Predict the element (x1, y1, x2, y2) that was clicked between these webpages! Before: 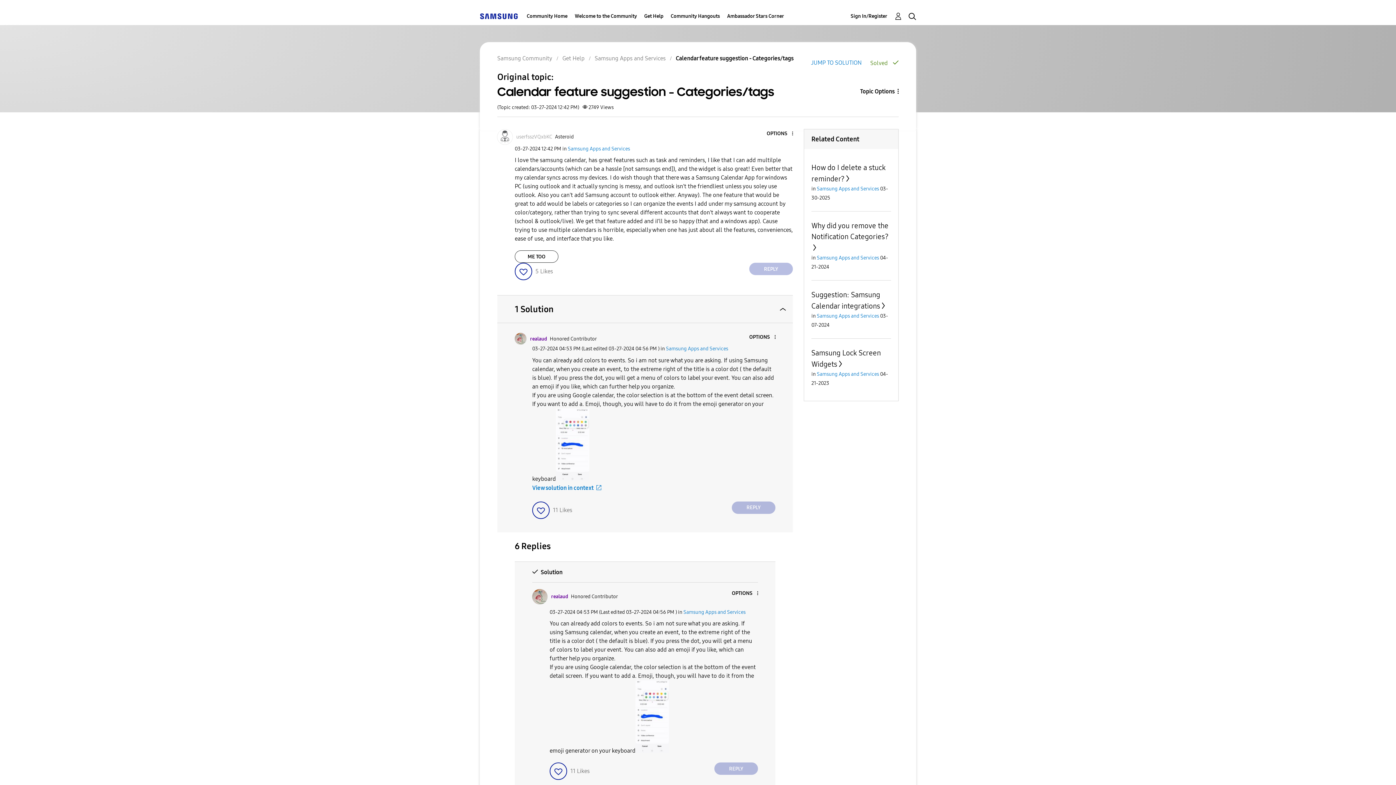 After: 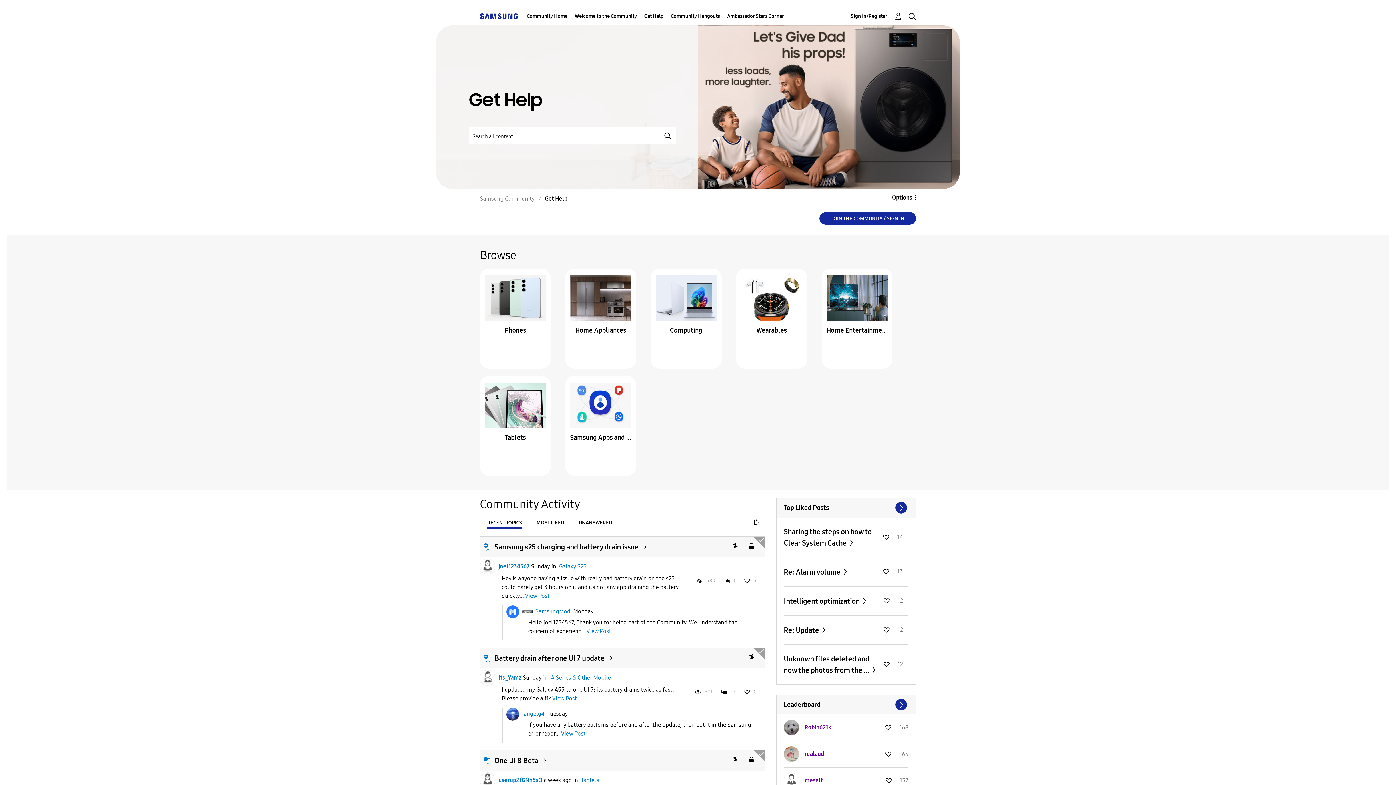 Action: label: Get Help bbox: (644, 7, 663, 25)